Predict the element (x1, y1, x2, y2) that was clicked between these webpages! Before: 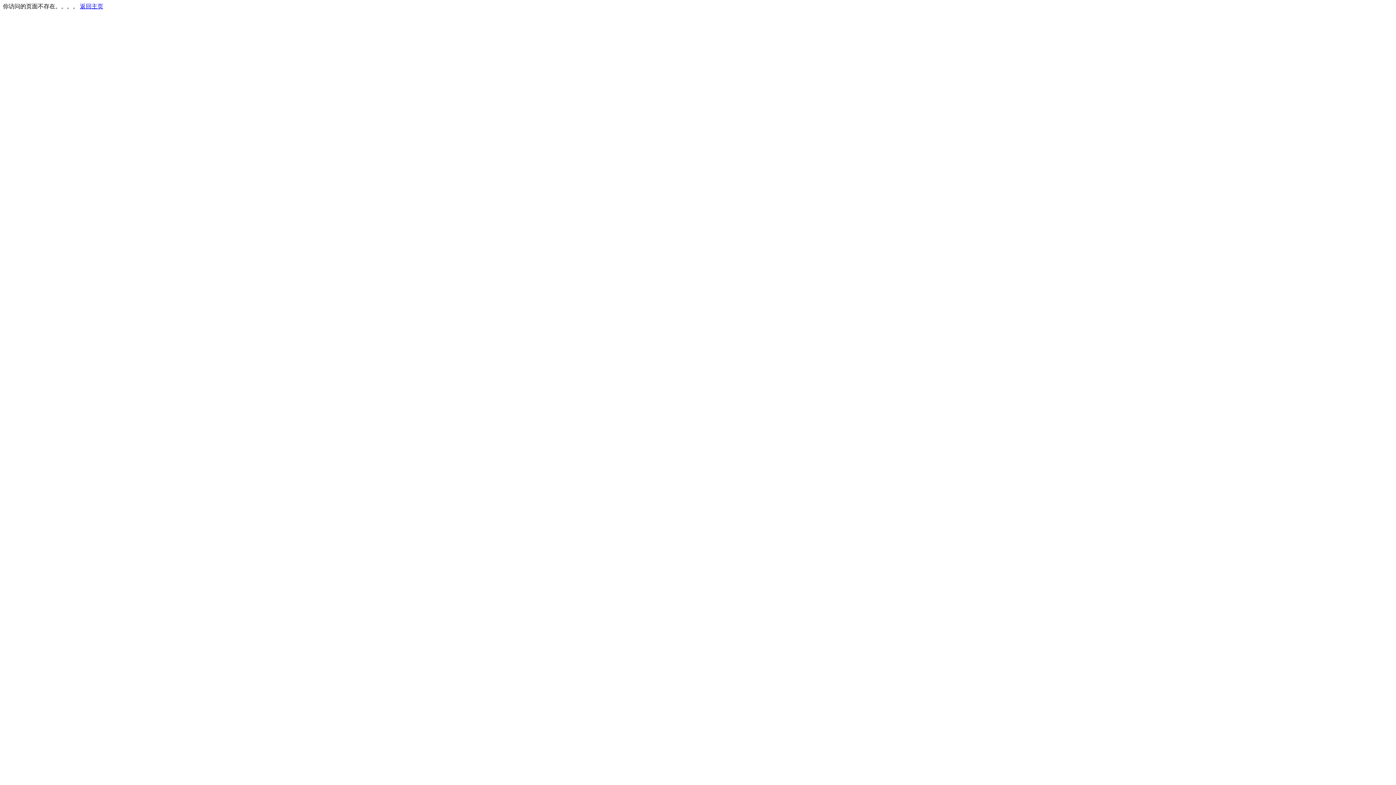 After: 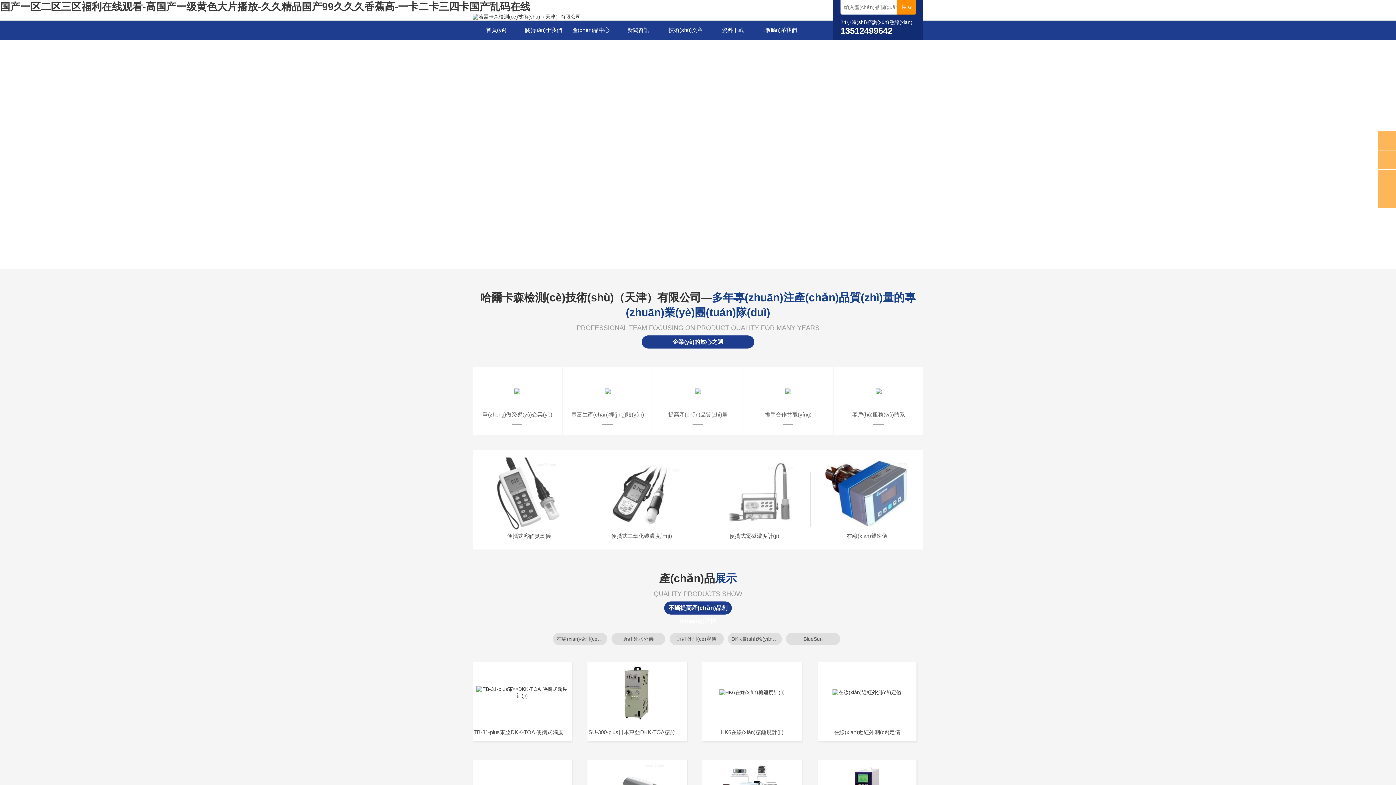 Action: label: 返回主页 bbox: (80, 3, 103, 9)